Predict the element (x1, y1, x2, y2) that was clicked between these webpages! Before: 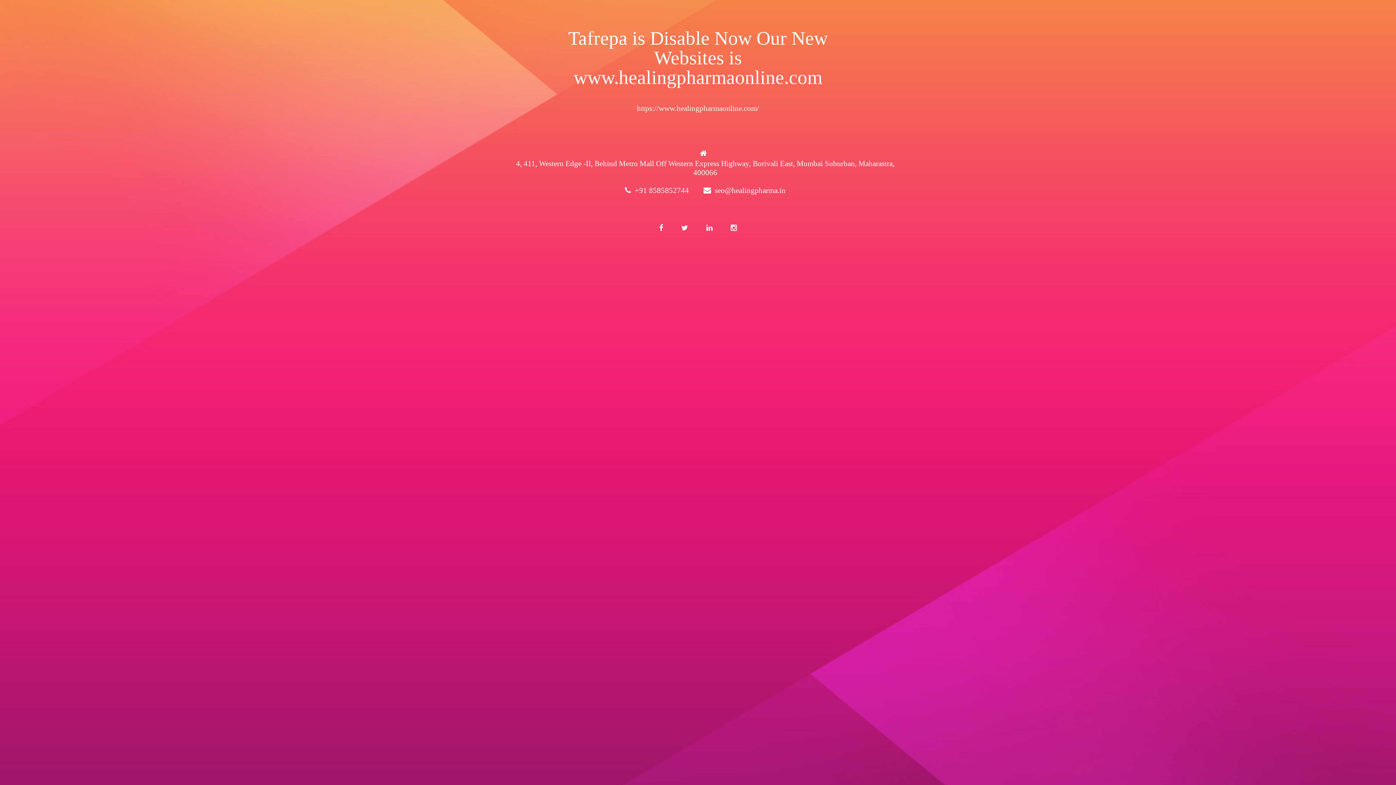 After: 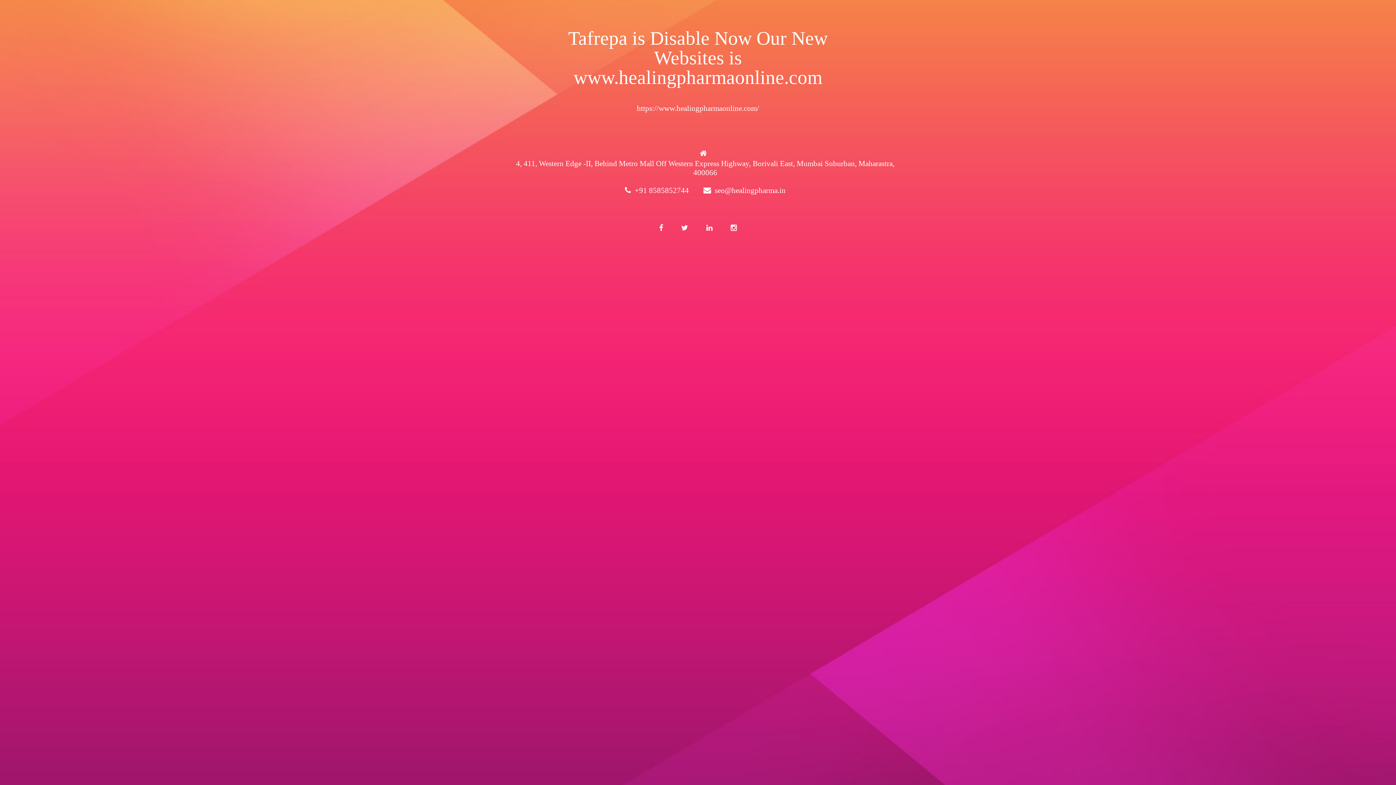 Action: bbox: (674, 217, 695, 238)